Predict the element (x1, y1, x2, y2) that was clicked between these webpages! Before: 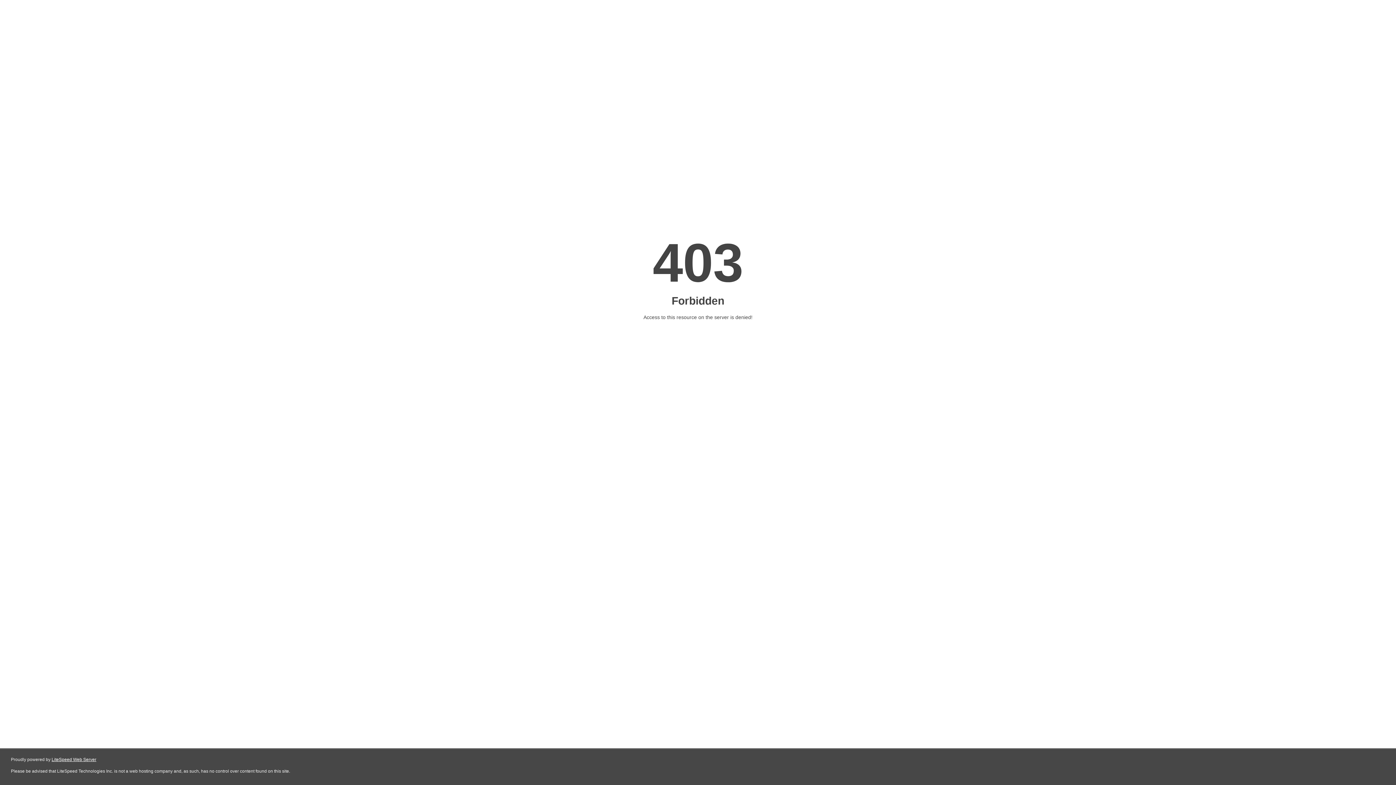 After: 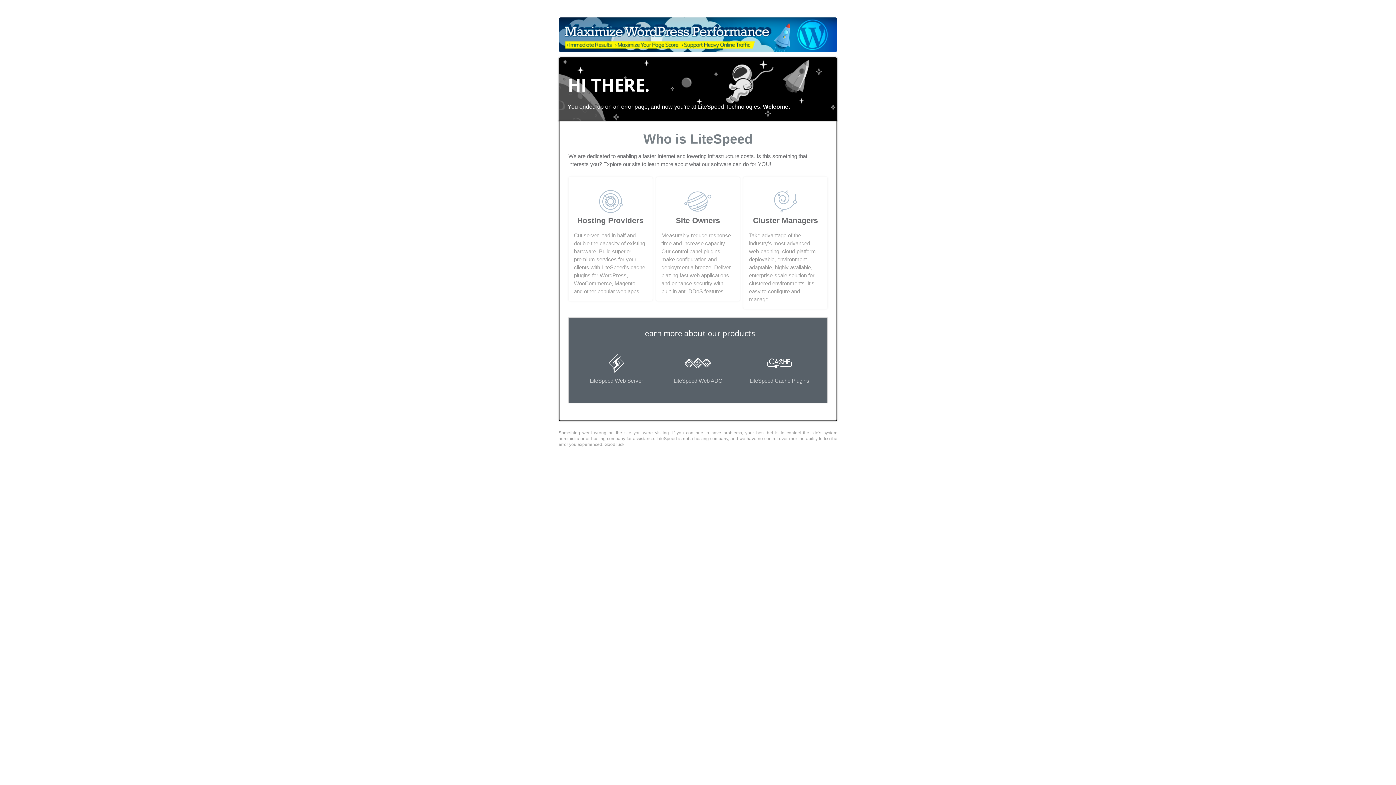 Action: label: LiteSpeed Web Server bbox: (51, 757, 96, 762)